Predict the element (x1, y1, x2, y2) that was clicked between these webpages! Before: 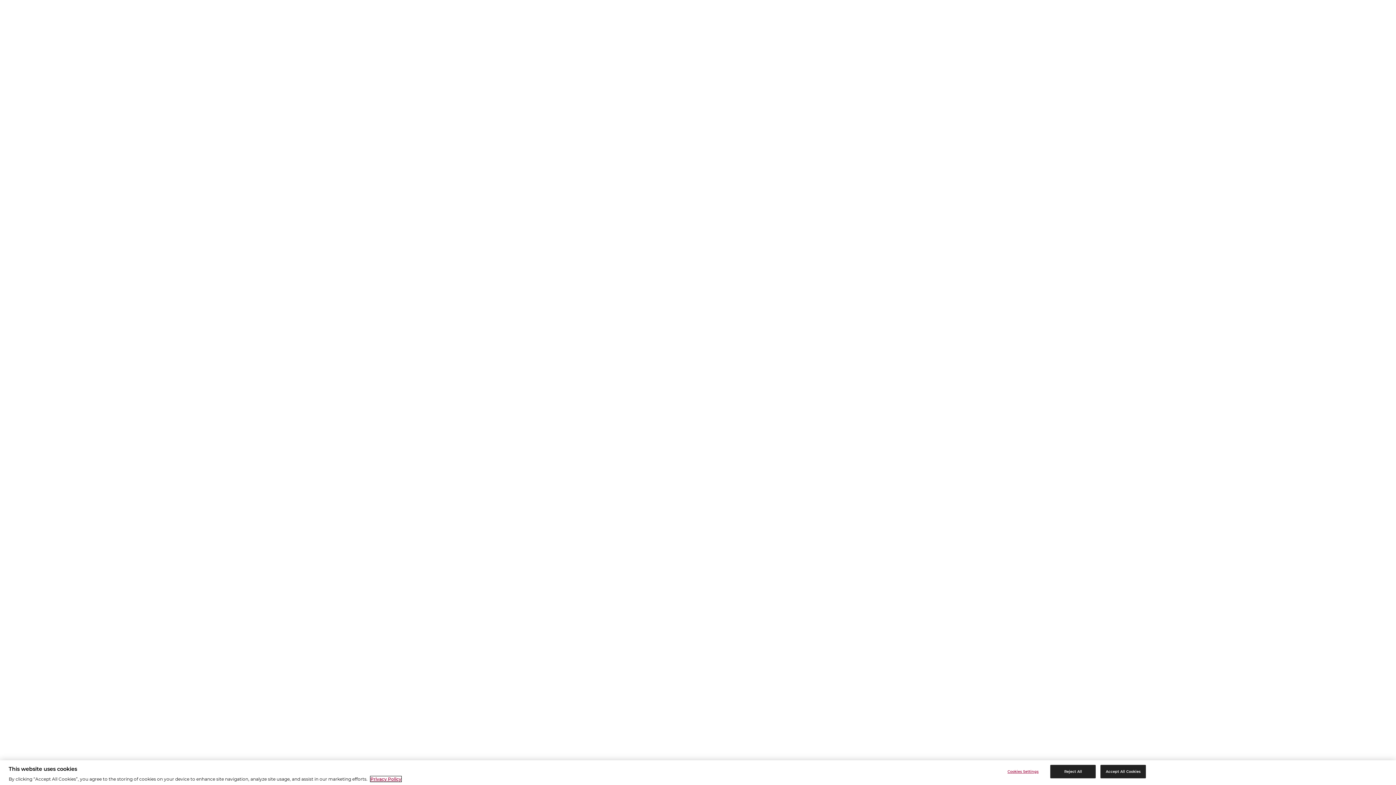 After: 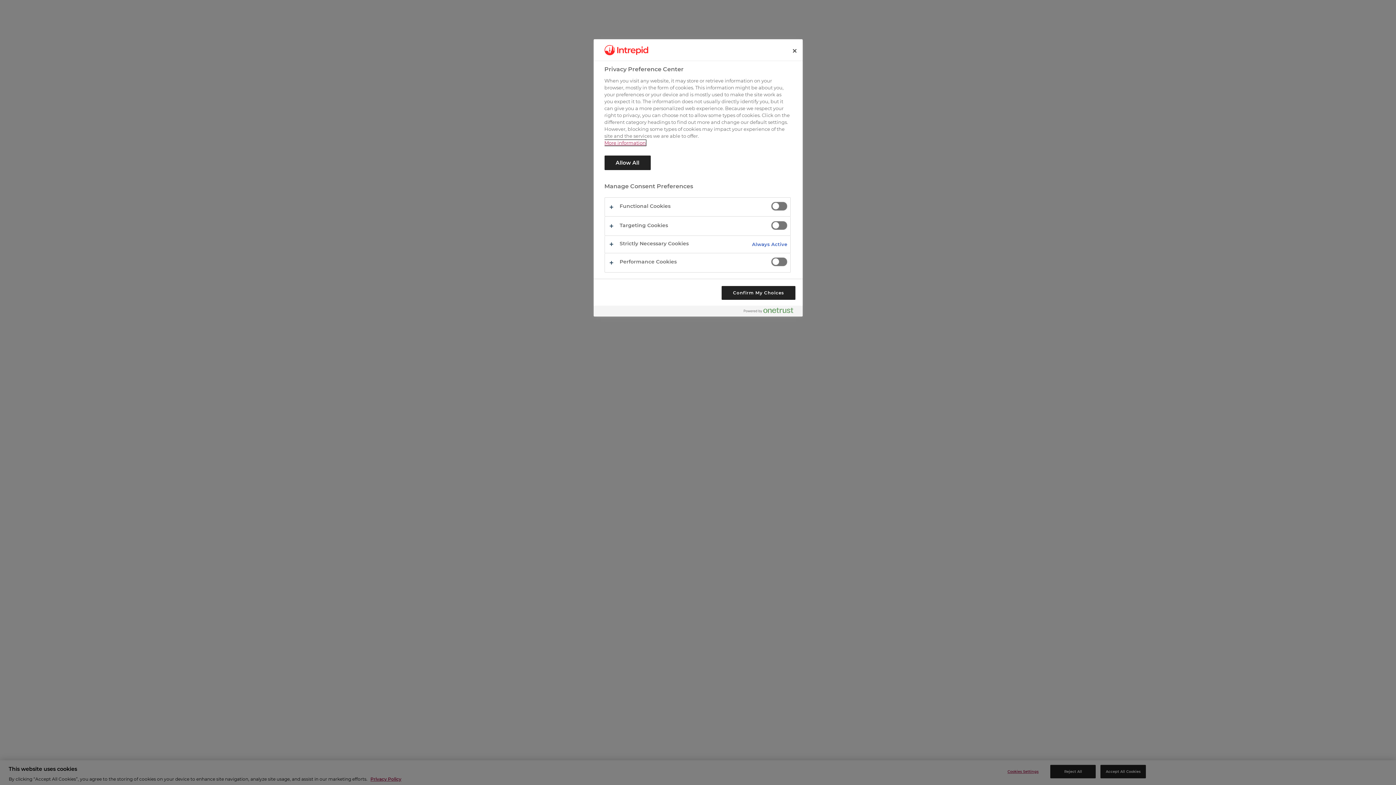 Action: bbox: (1000, 765, 1046, 778) label: Cookies Settings